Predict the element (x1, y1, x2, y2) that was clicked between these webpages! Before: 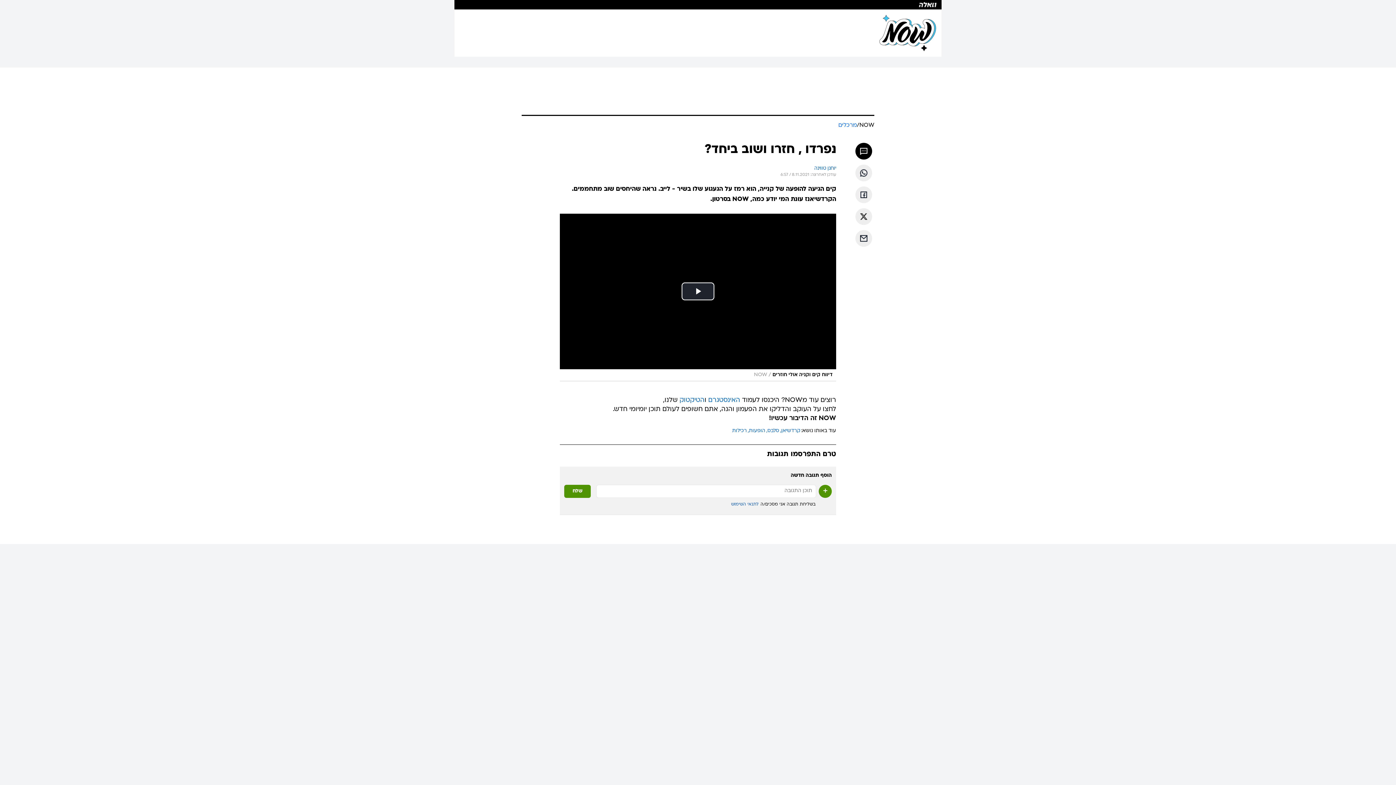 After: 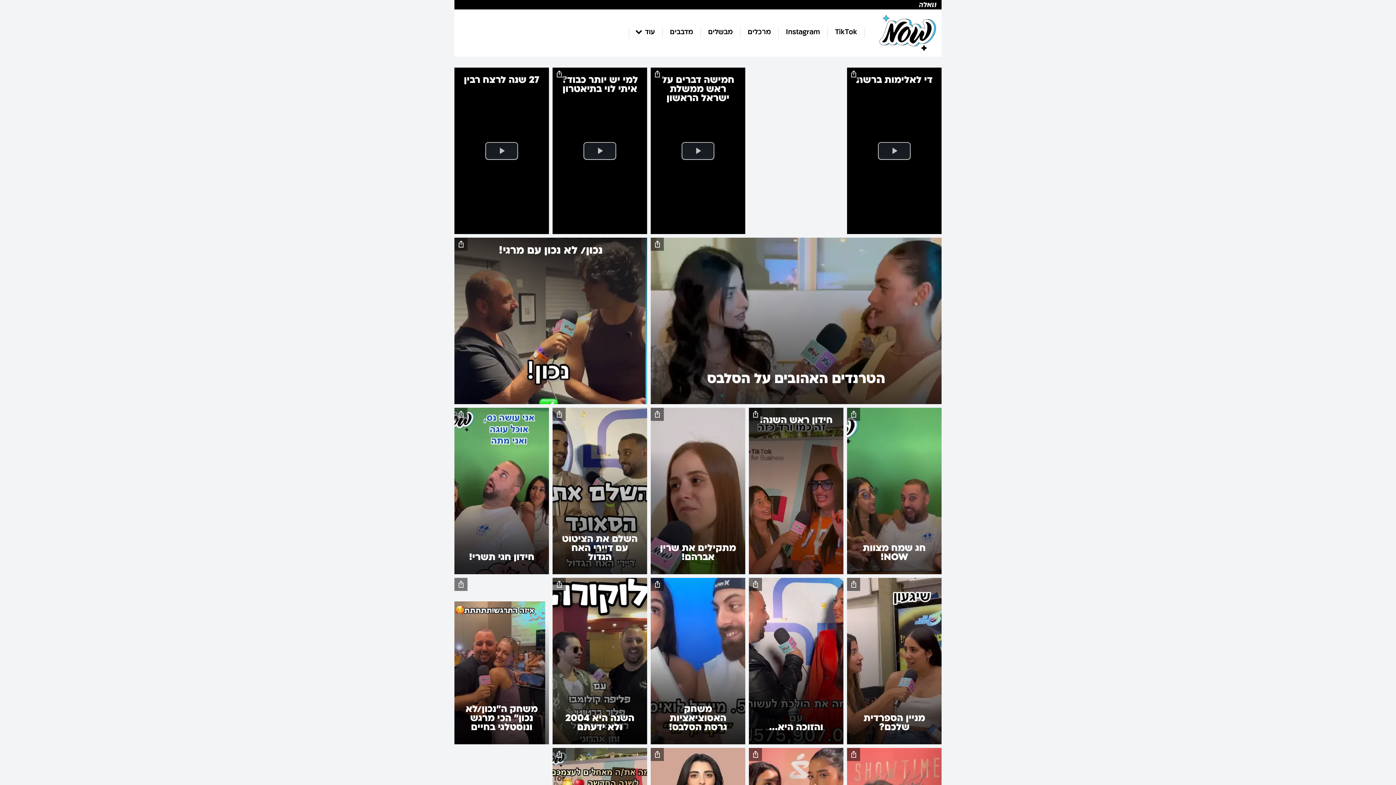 Action: label: וואלה bbox: (879, 14, 936, 51)